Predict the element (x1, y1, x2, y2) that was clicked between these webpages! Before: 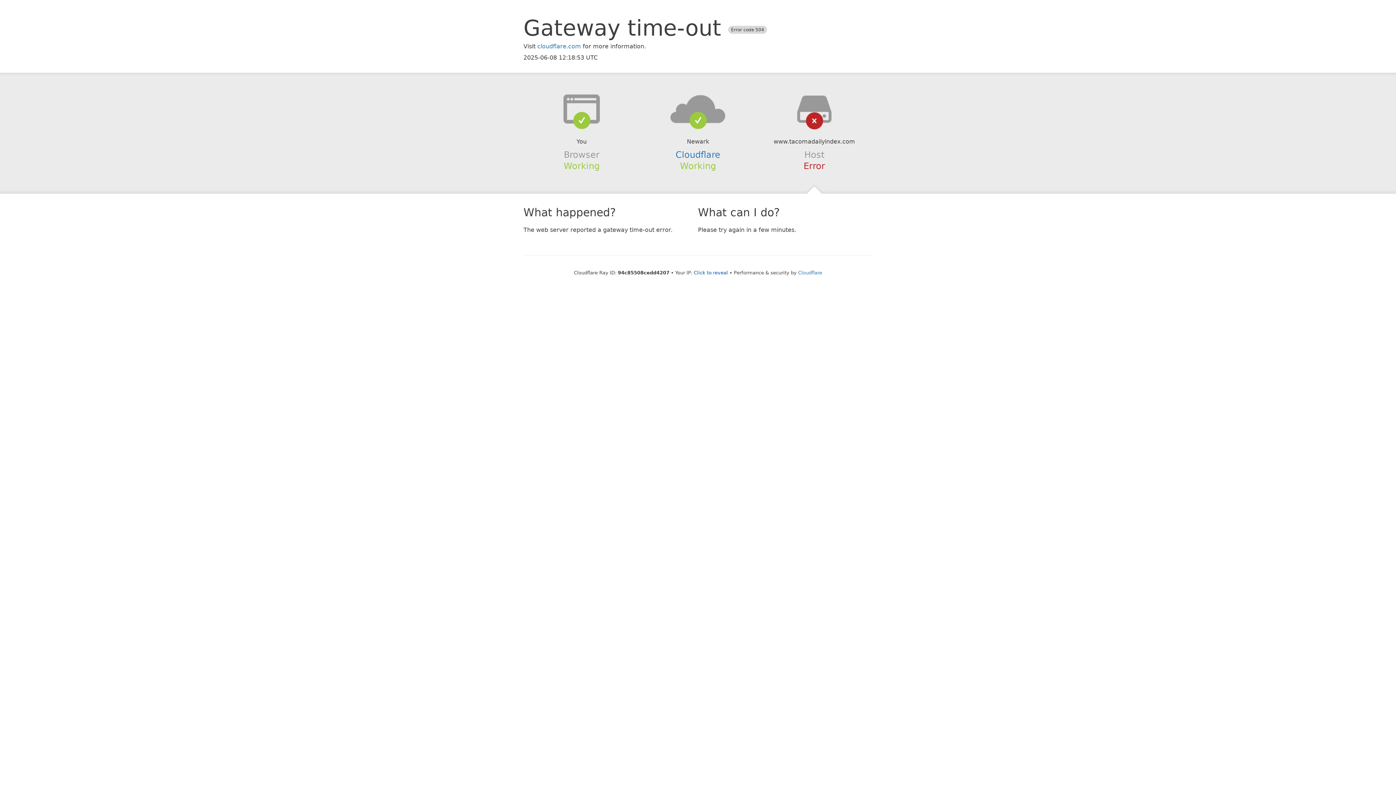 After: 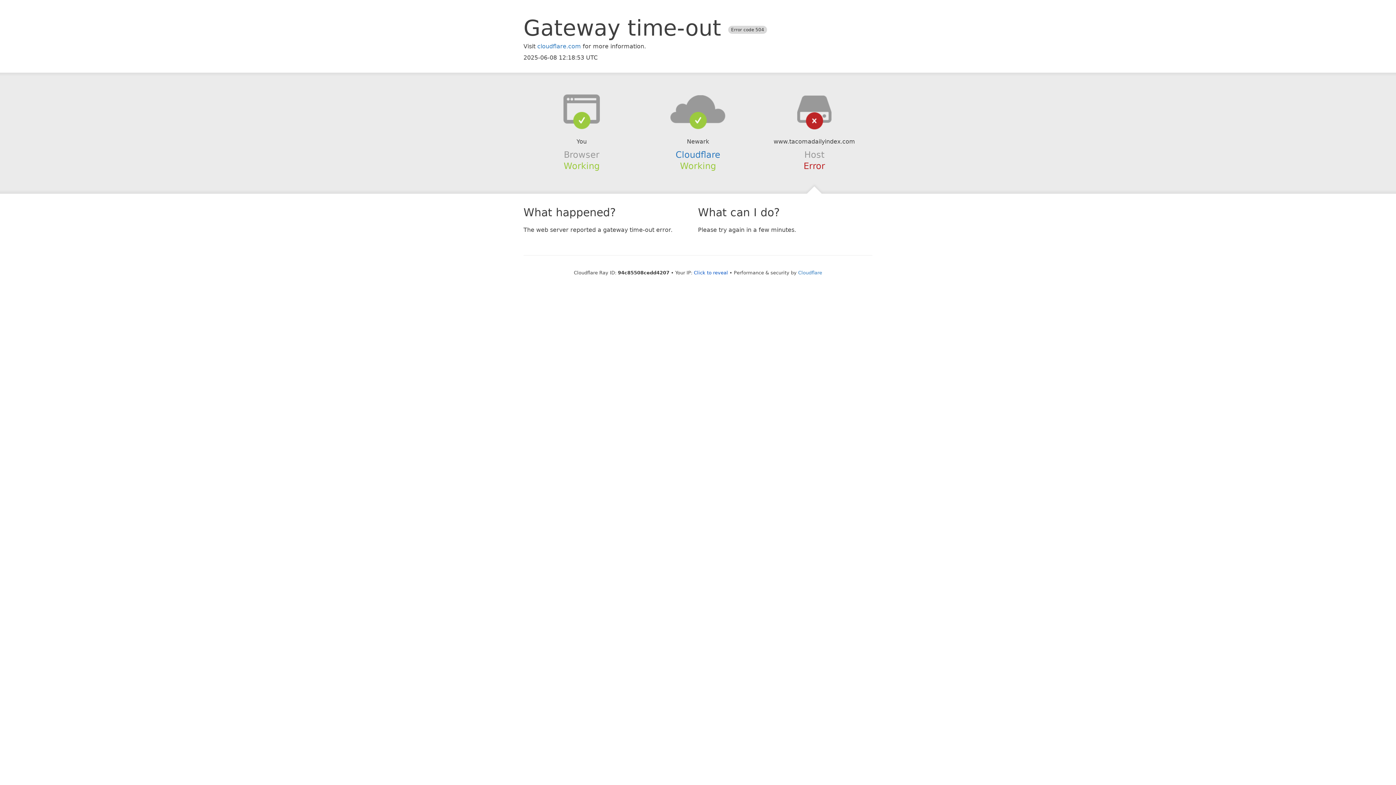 Action: bbox: (639, 94, 756, 123)